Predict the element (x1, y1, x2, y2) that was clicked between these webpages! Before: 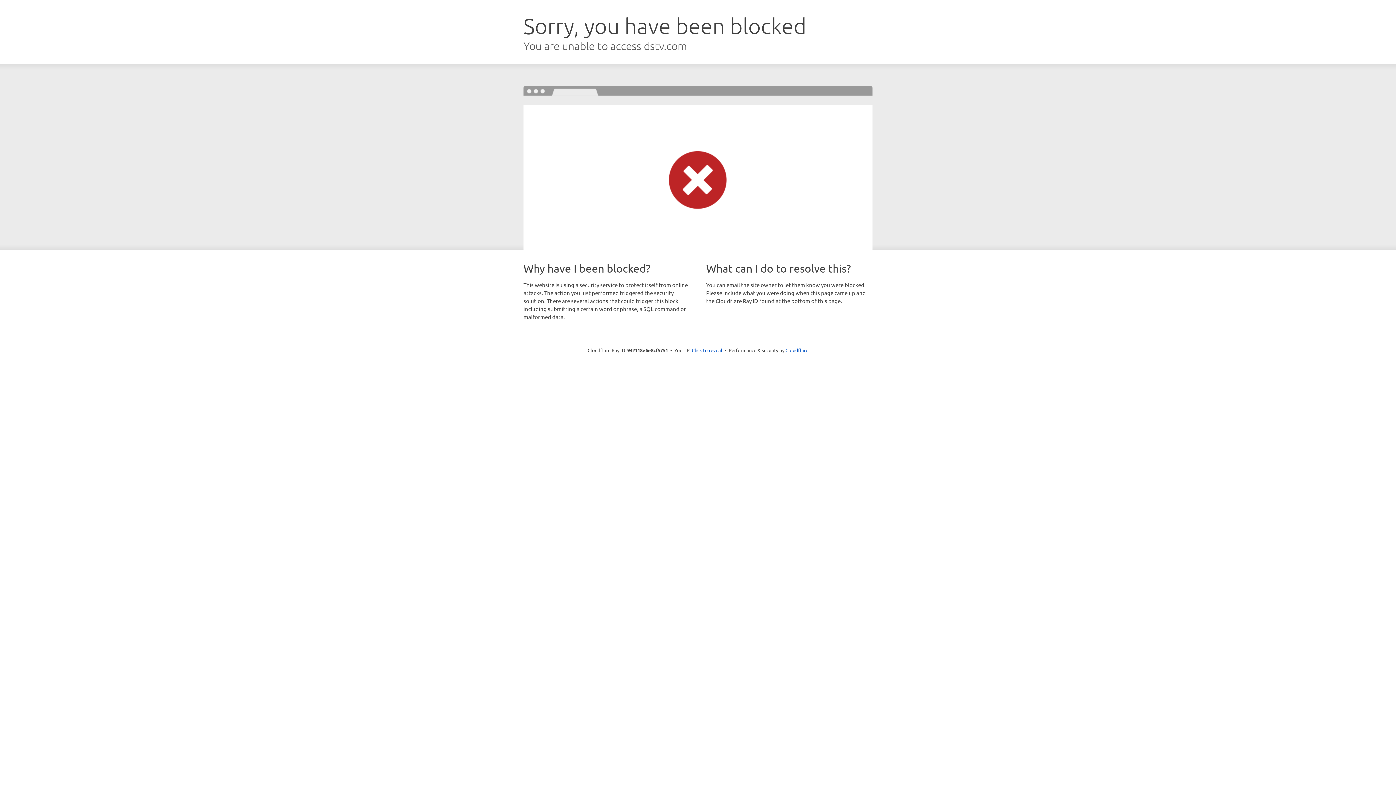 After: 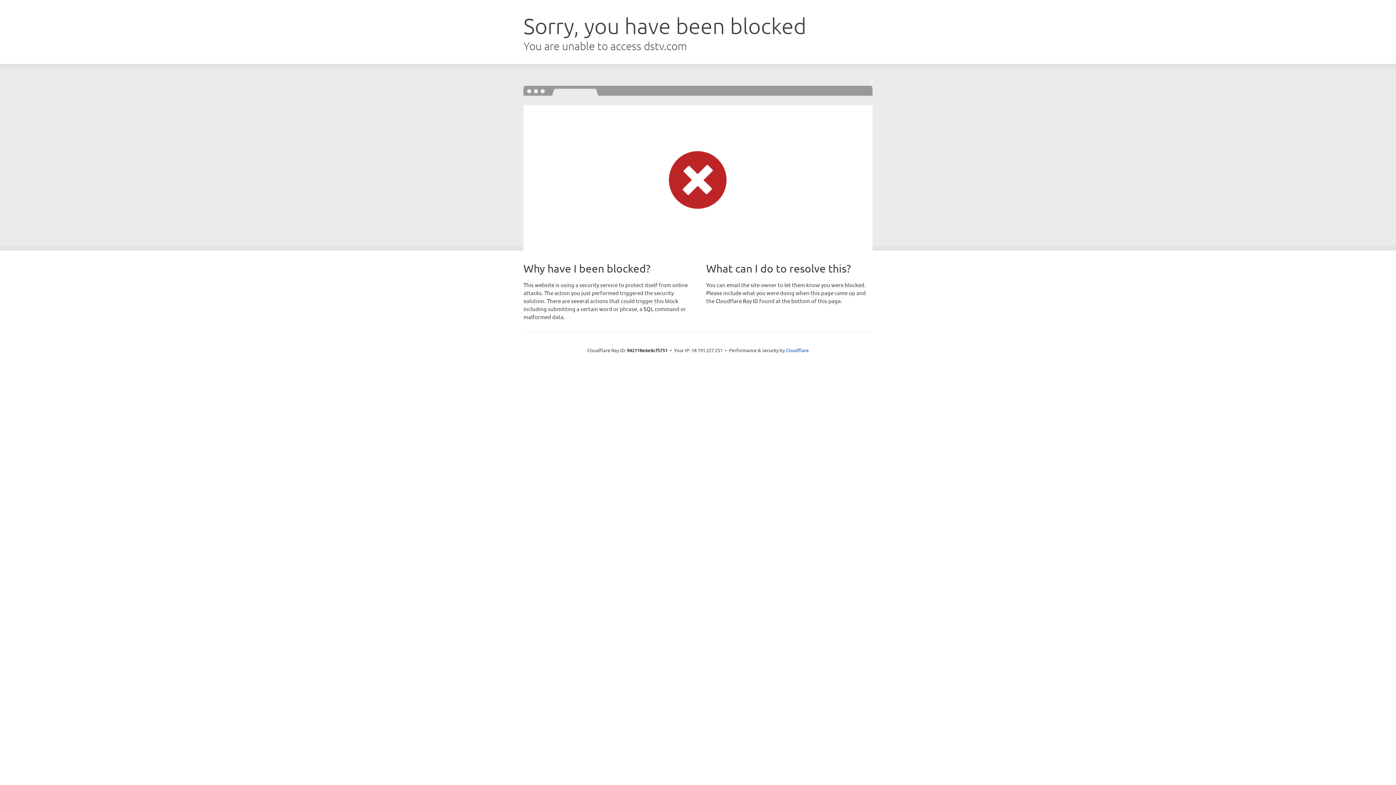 Action: label: Click to reveal bbox: (692, 346, 722, 353)